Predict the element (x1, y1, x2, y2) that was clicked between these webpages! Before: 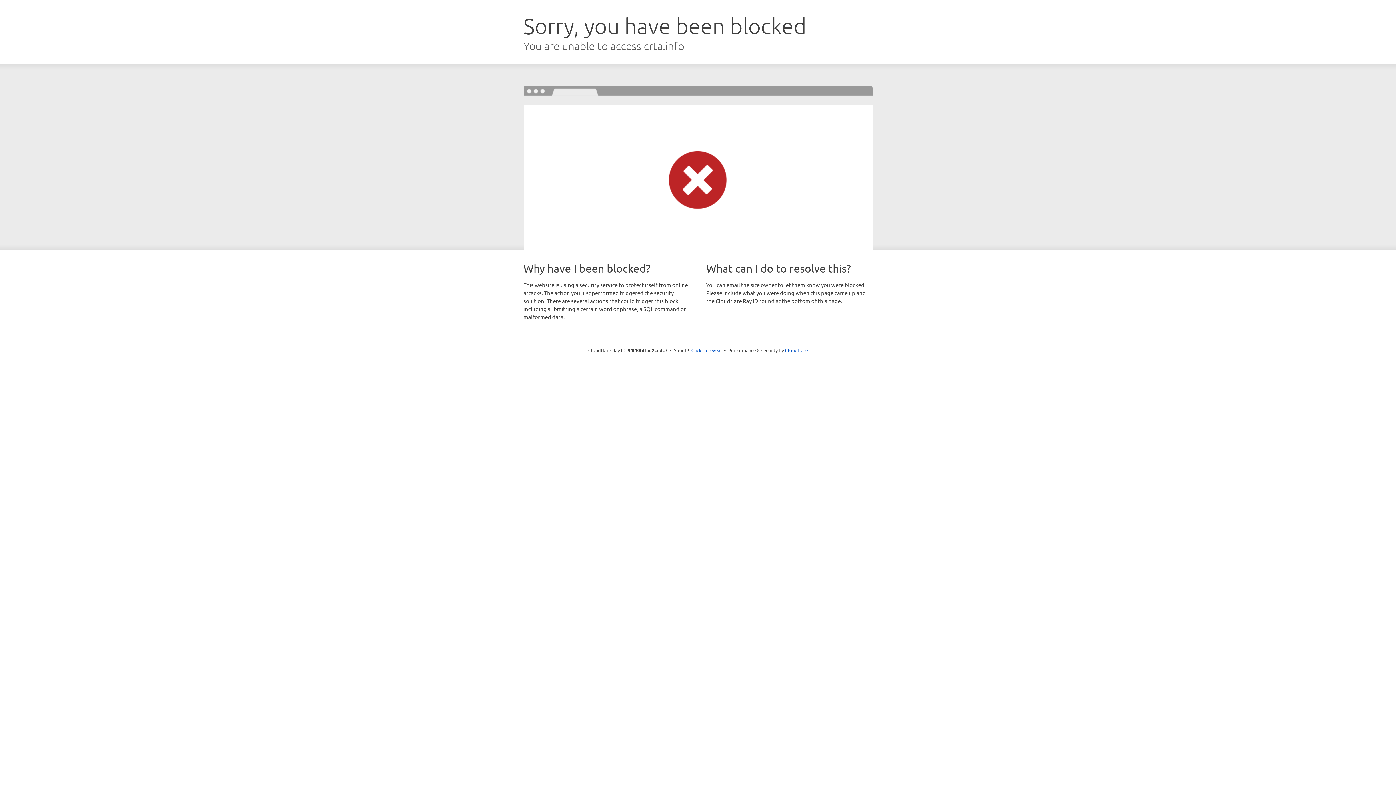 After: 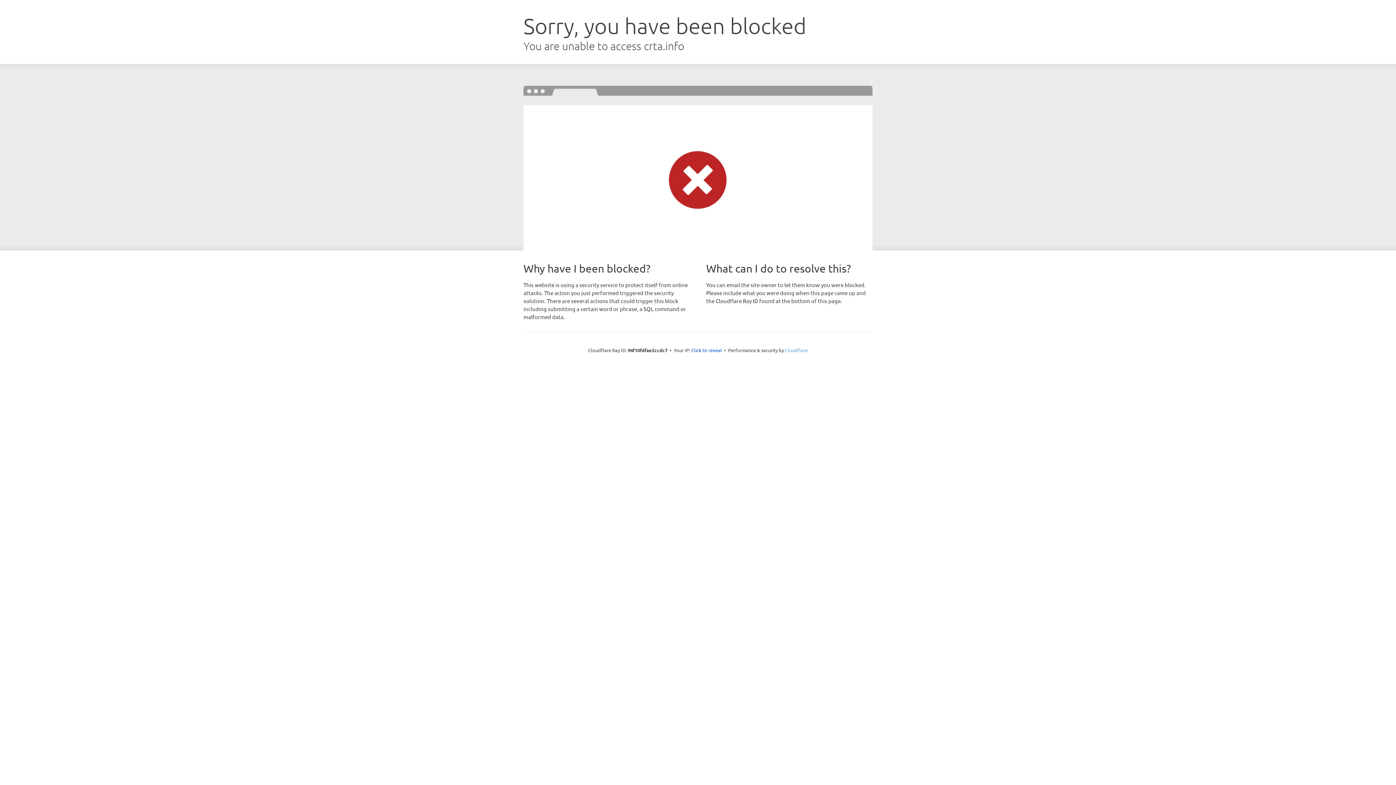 Action: label: Cloudflare bbox: (785, 347, 808, 353)